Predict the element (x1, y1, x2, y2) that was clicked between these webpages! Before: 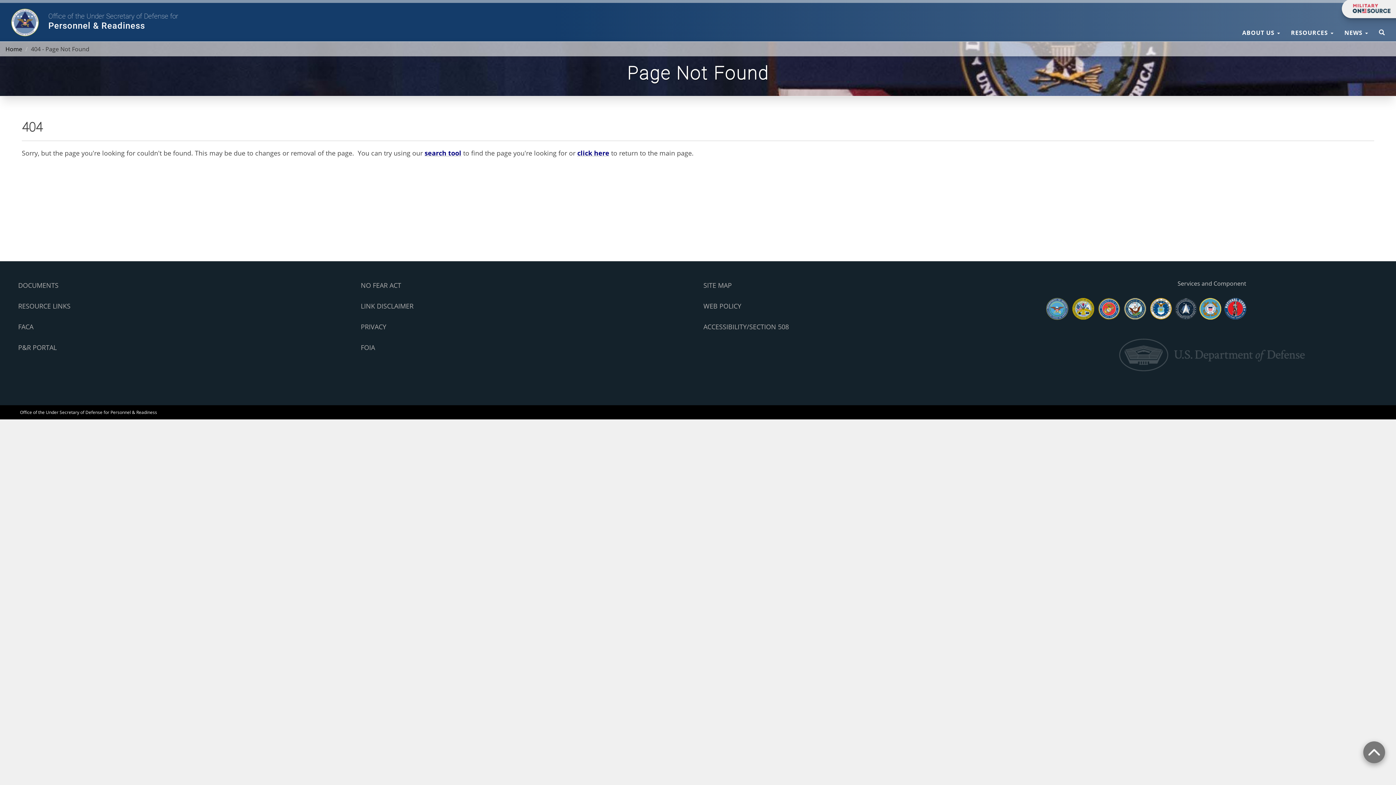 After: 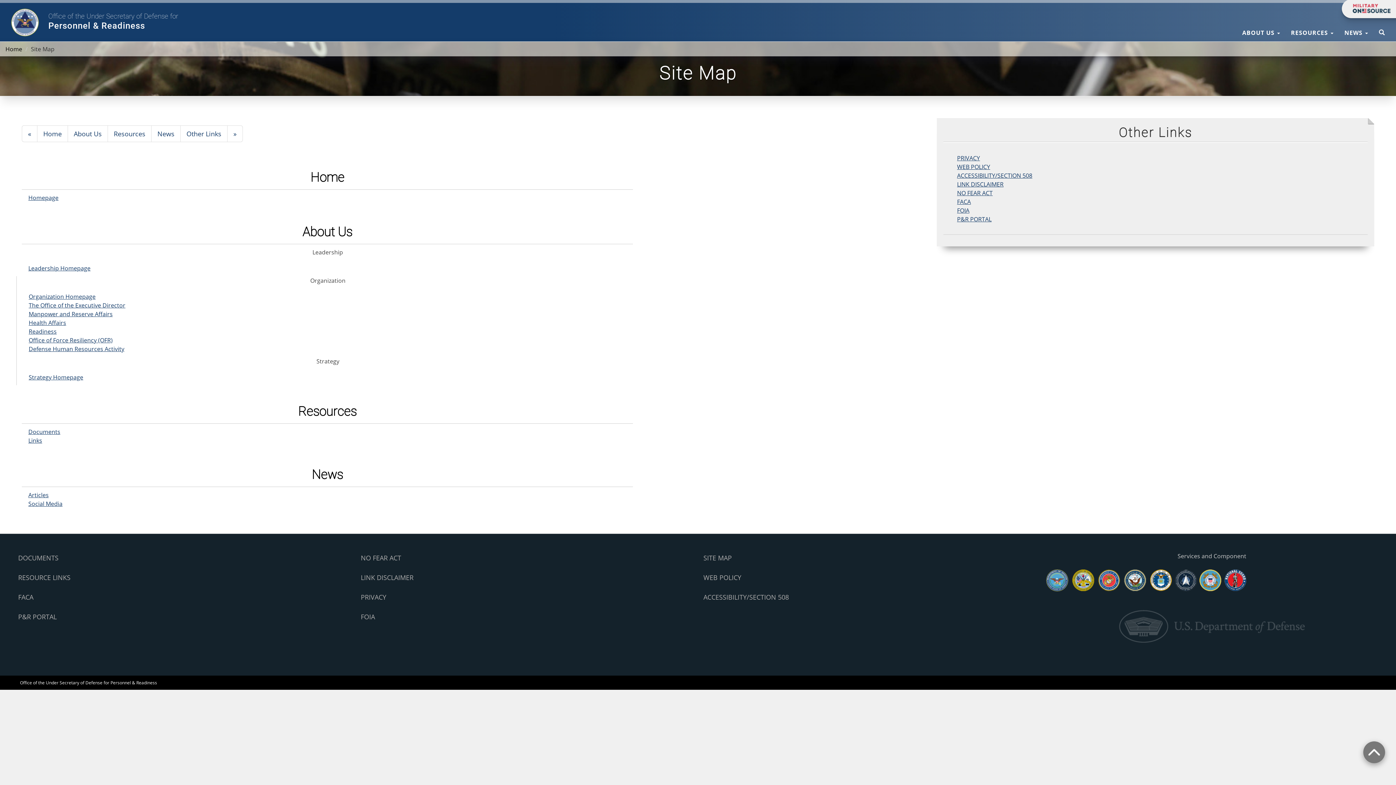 Action: label: SITE MAP bbox: (703, 279, 732, 291)